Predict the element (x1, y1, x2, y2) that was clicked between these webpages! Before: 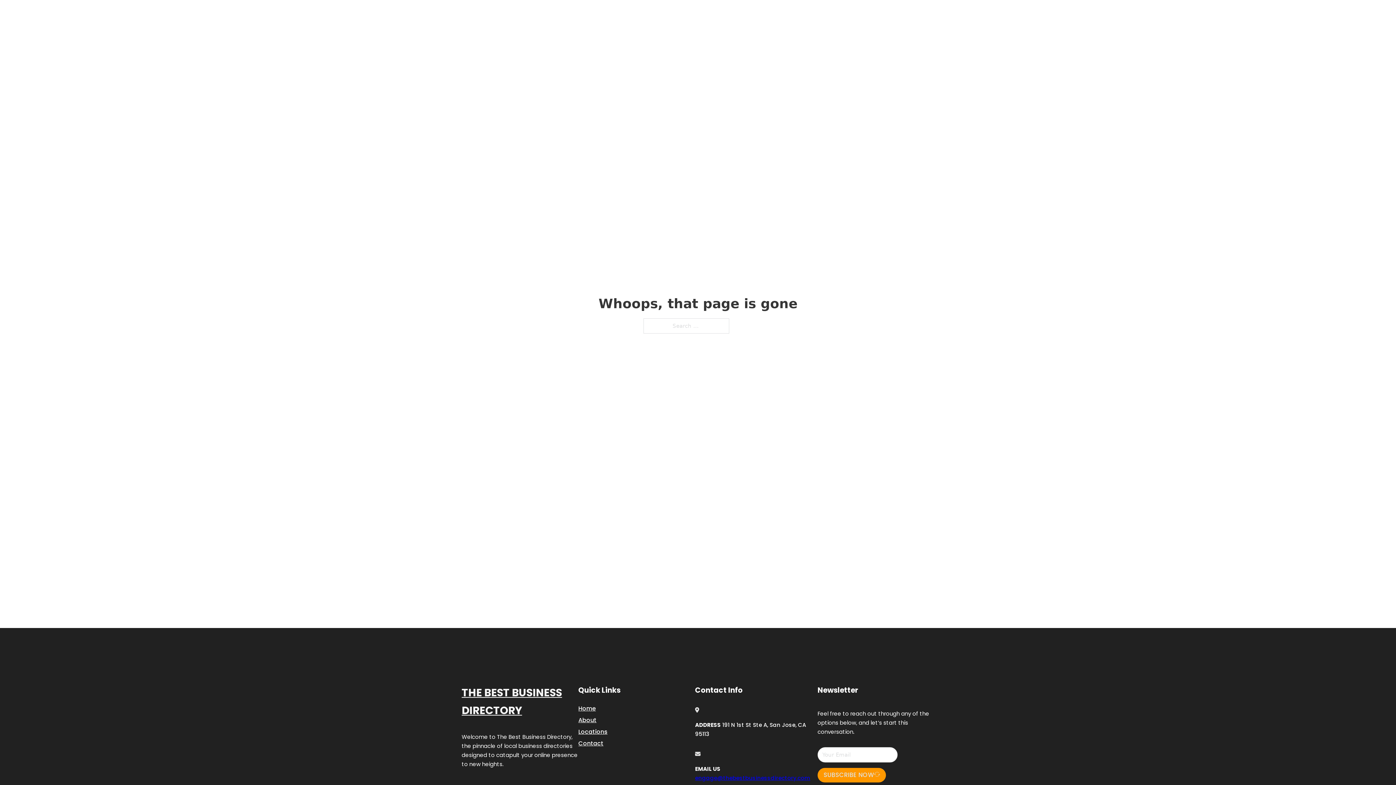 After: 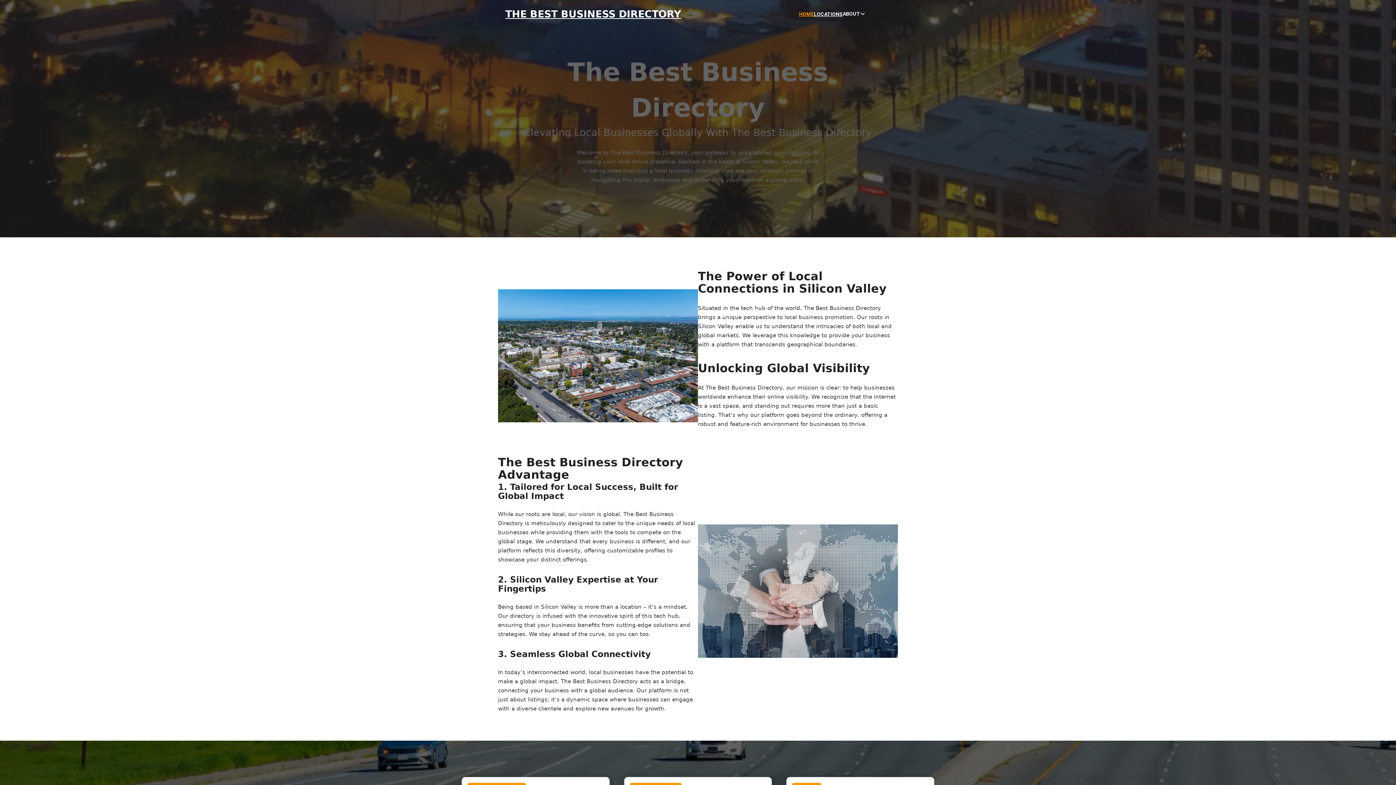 Action: bbox: (799, 10, 814, 18) label: HOME